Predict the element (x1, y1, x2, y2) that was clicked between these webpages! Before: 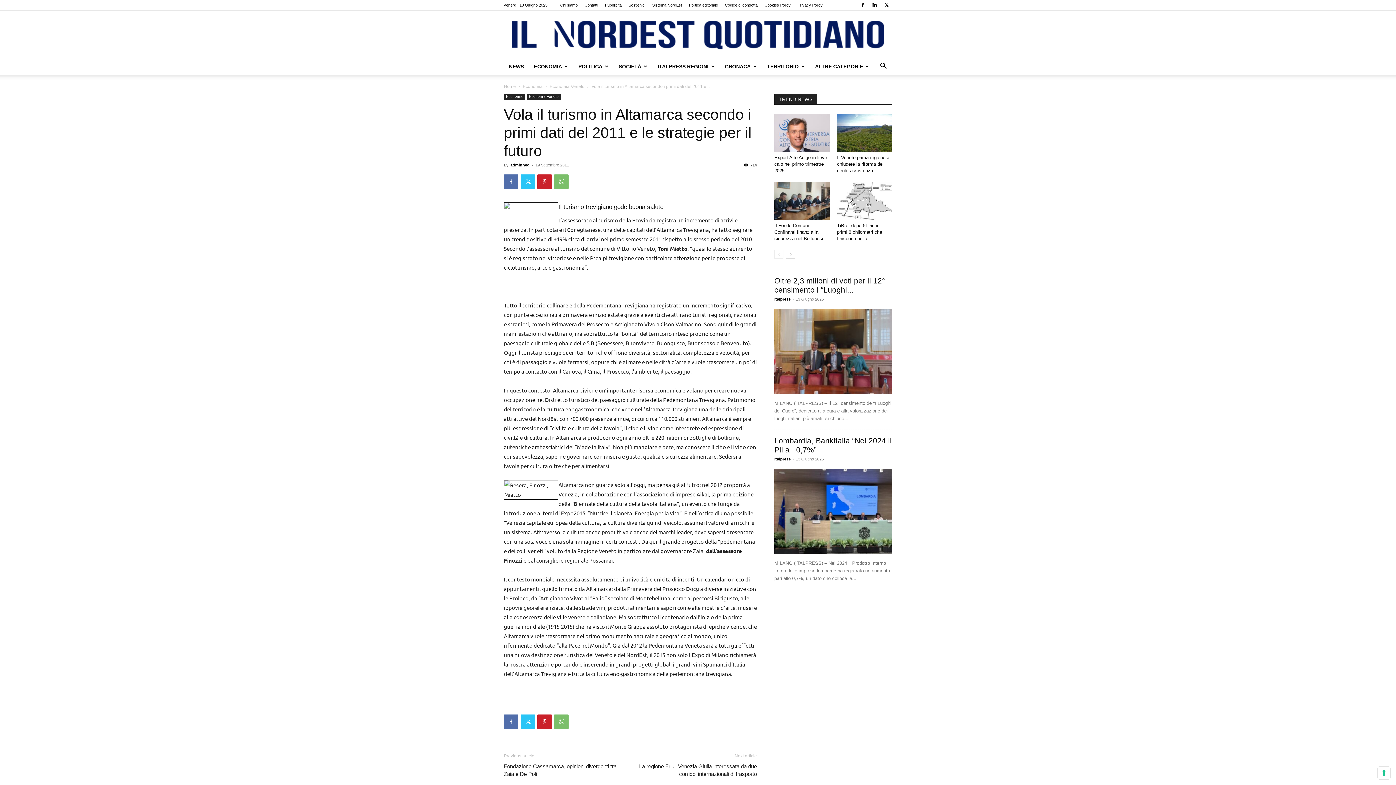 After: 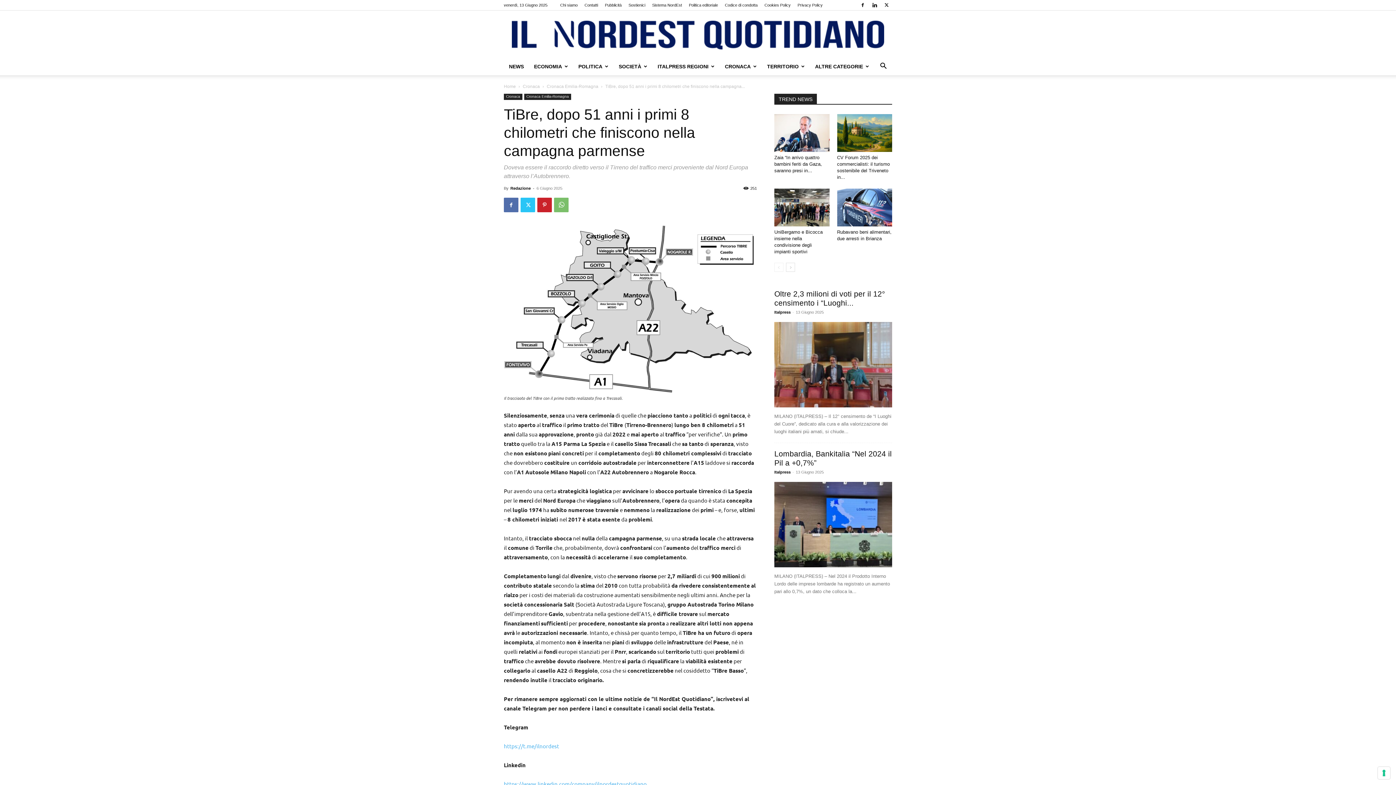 Action: bbox: (837, 223, 882, 241) label: TiBre, dopo 51 anni i primi 8 chilometri che finiscono nella...